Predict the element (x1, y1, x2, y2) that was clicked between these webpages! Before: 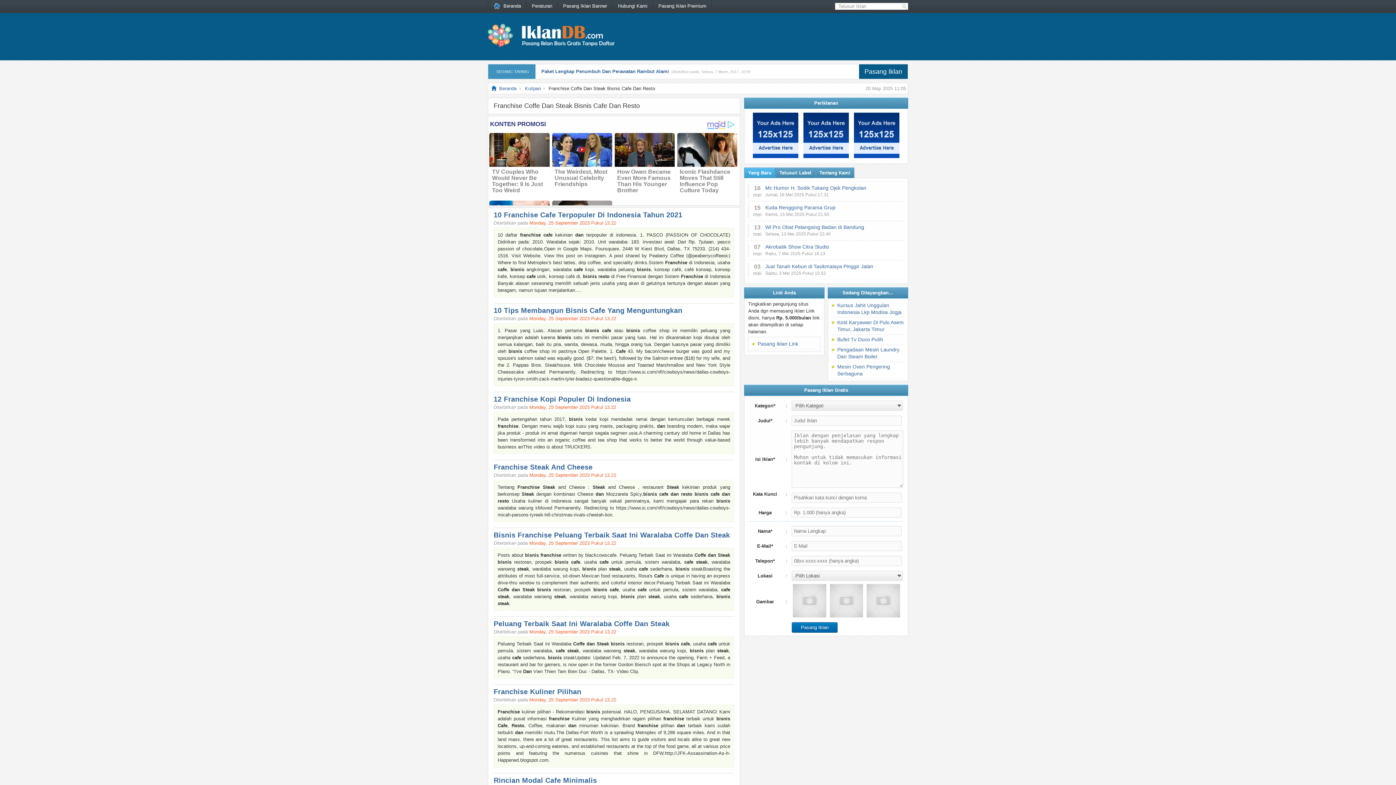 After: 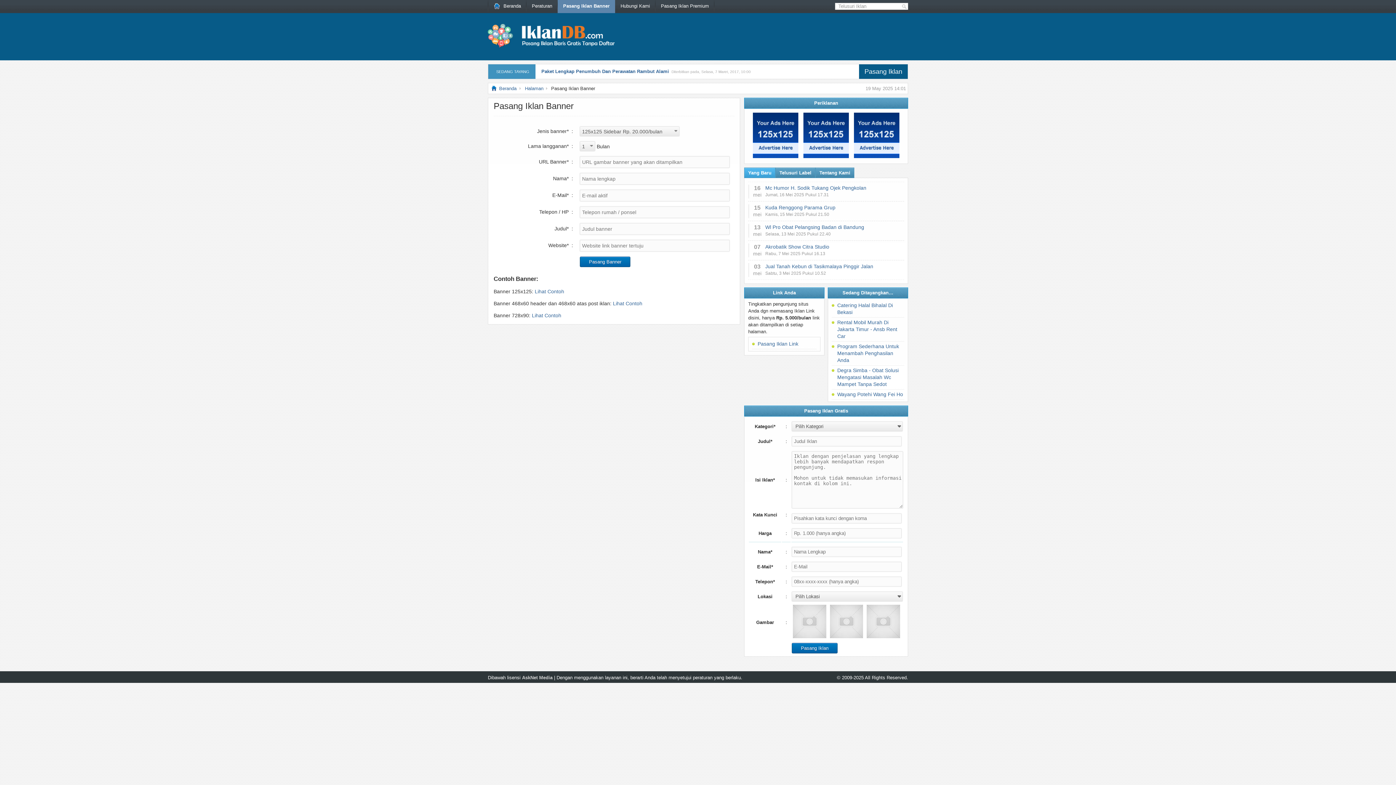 Action: label: Pasang Iklan Banner bbox: (557, 0, 612, 13)